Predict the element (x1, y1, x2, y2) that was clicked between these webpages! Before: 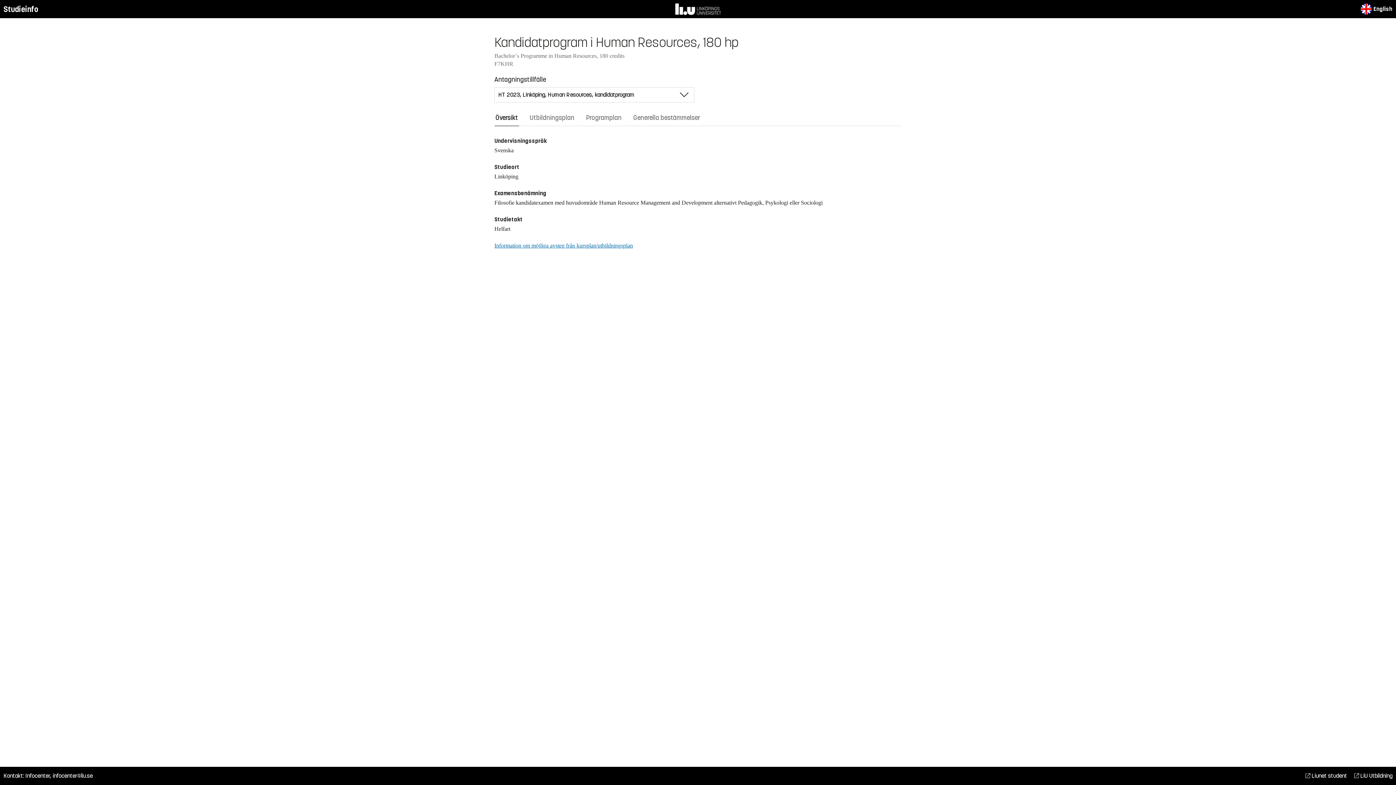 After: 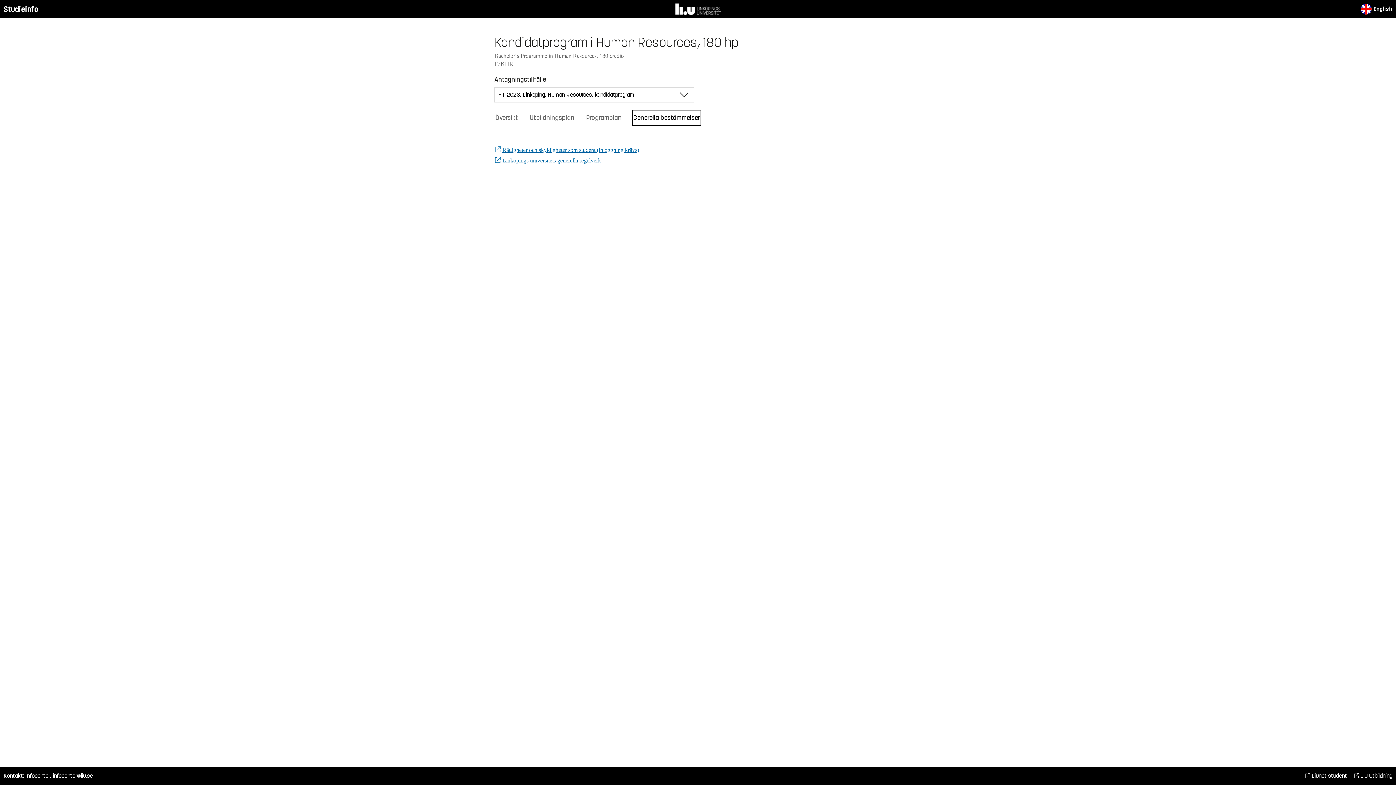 Action: bbox: (632, 109, 701, 126) label: Generella bestämmelser